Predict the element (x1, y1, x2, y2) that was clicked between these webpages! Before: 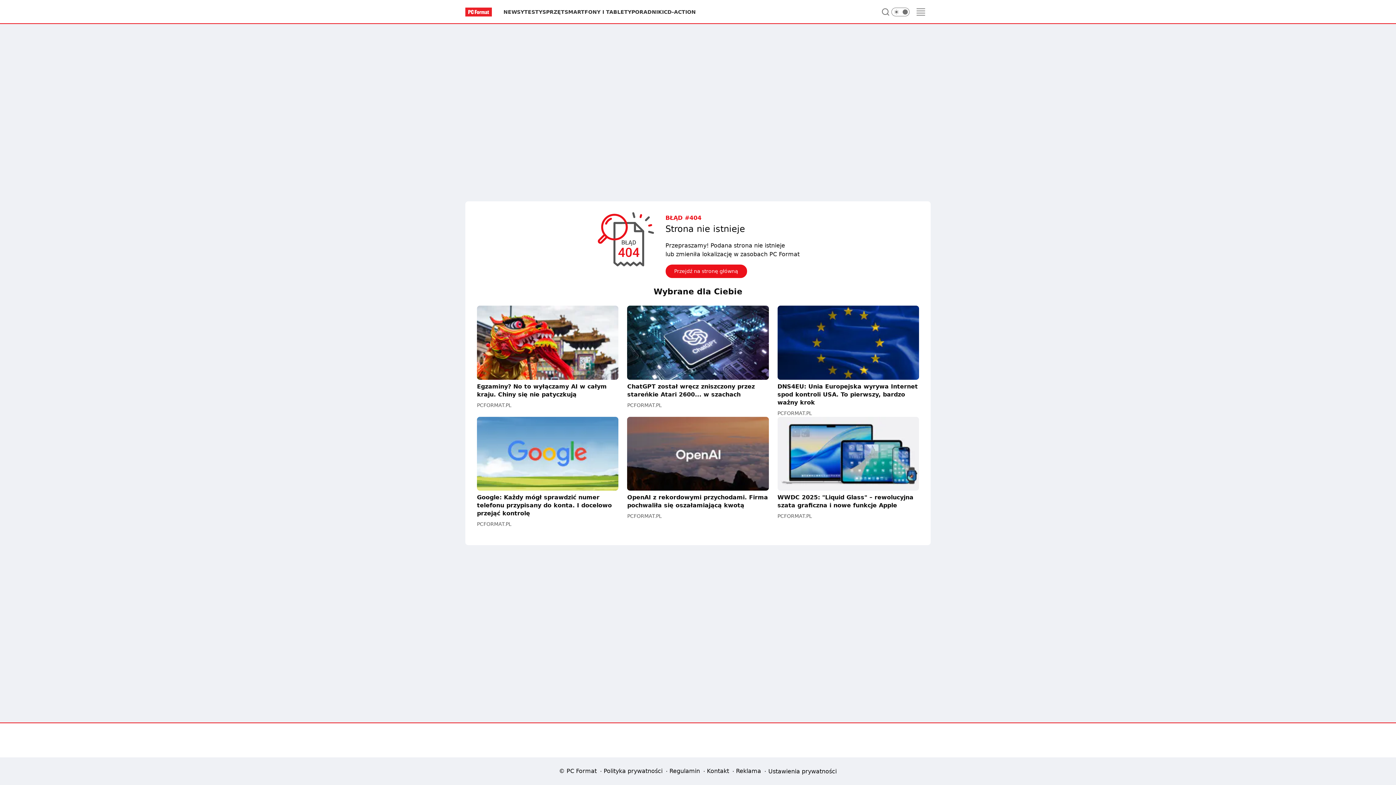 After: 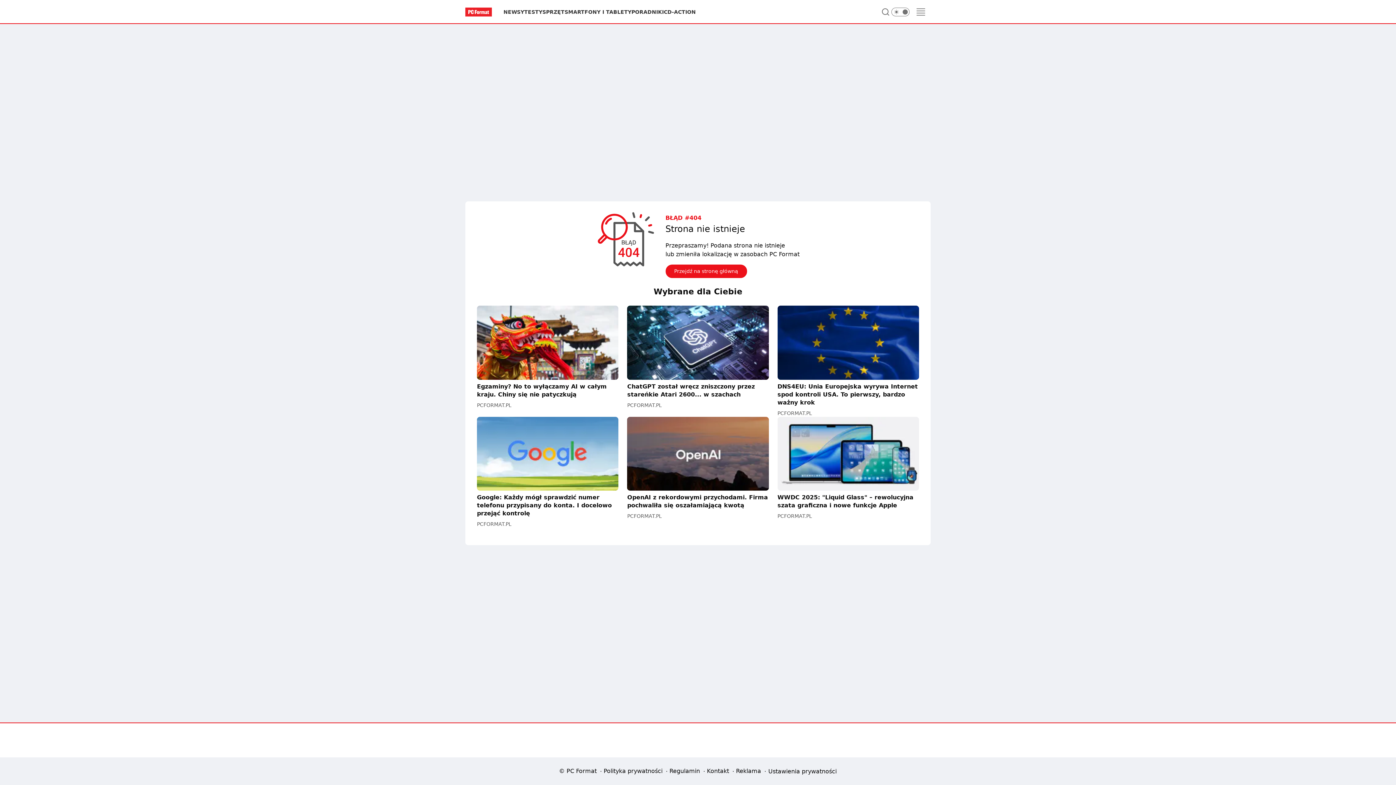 Action: label: Kontakt bbox: (705, 766, 731, 776)